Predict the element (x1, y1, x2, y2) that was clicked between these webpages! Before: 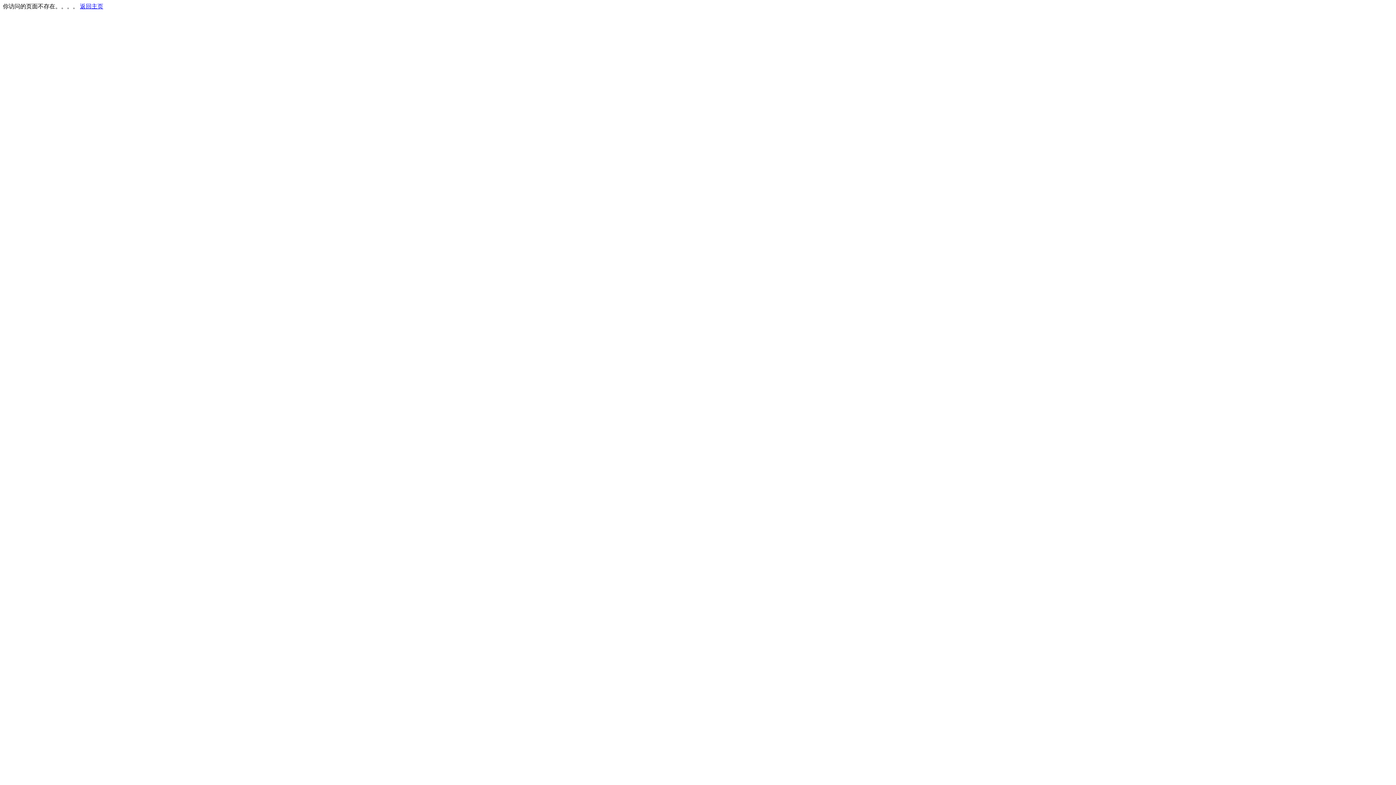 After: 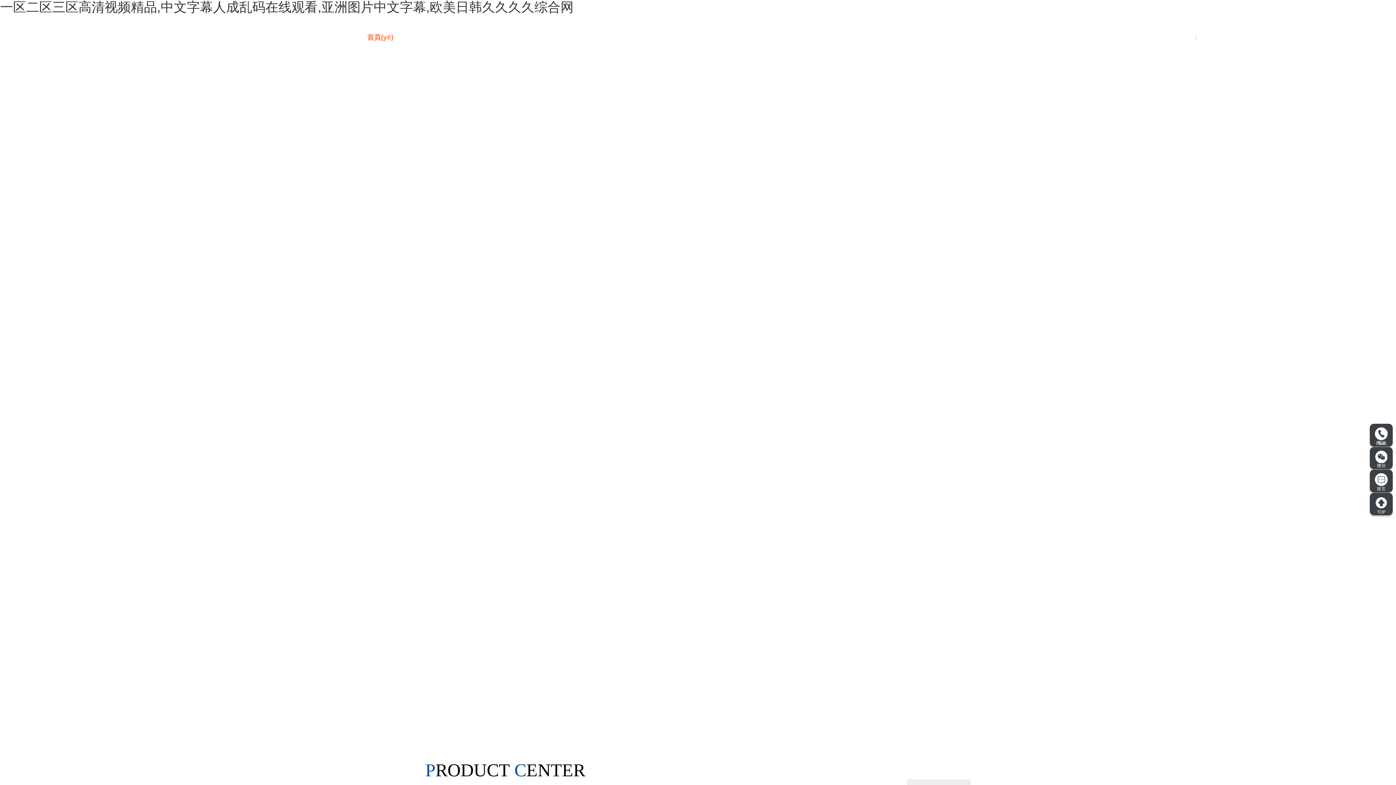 Action: label: 返回主页 bbox: (80, 3, 103, 9)